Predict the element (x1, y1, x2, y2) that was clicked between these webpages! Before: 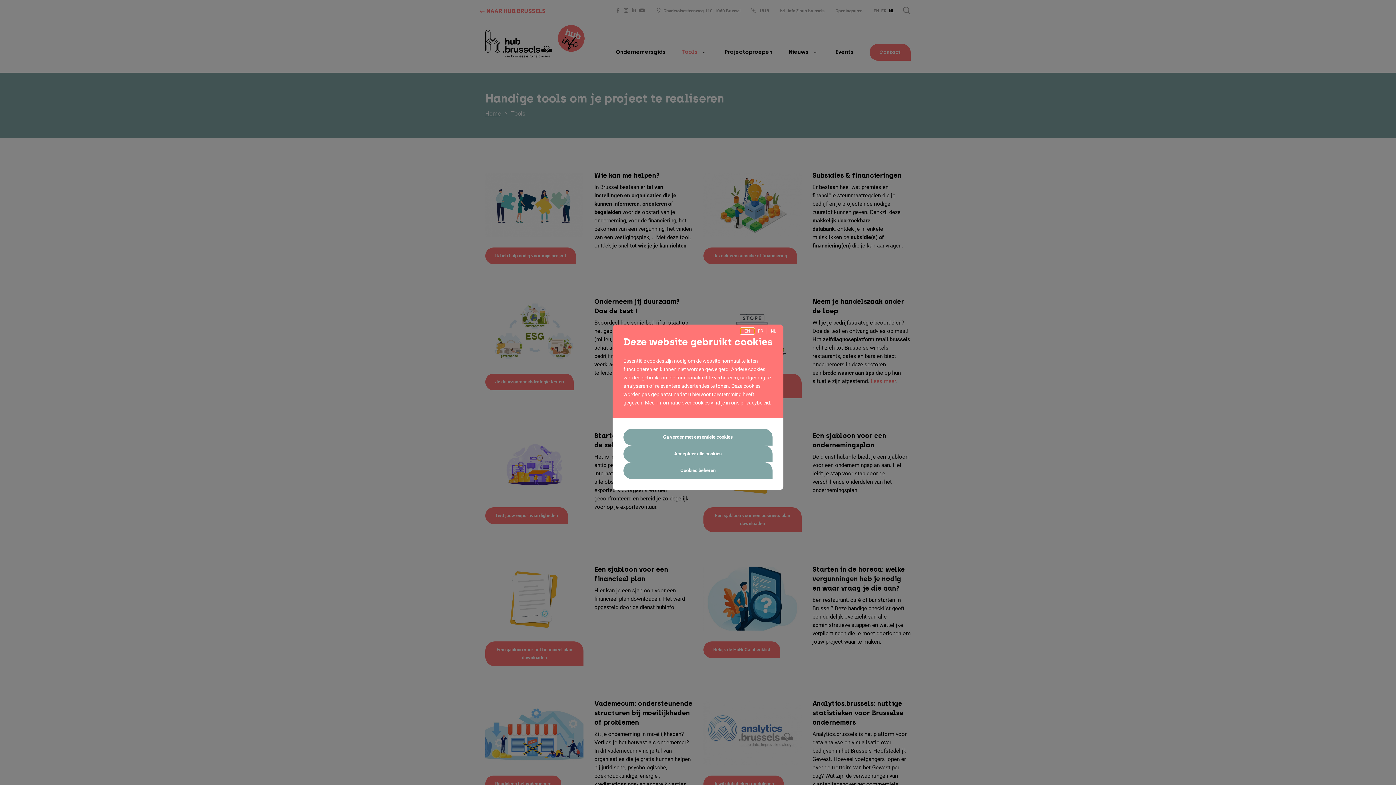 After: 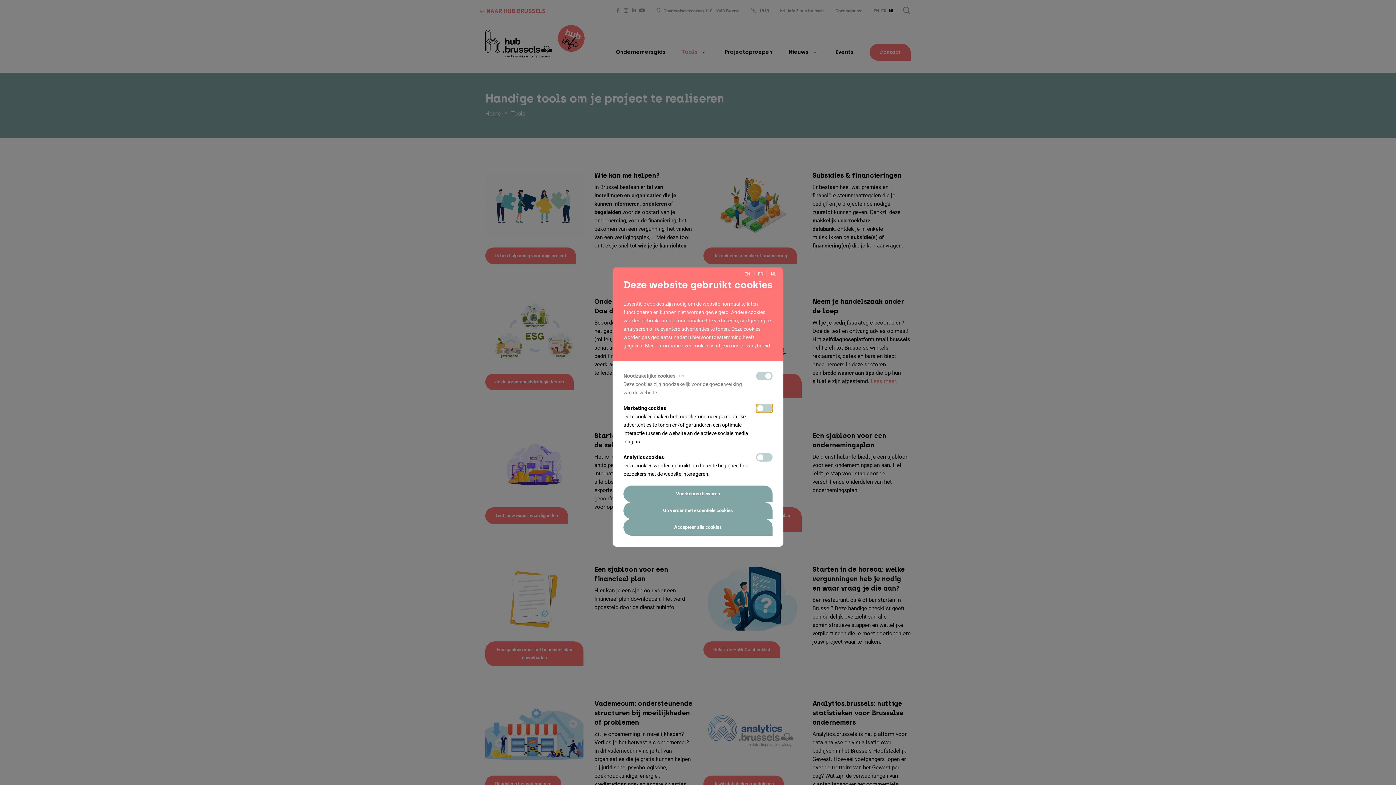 Action: label: Cookies beheren bbox: (623, 462, 772, 479)